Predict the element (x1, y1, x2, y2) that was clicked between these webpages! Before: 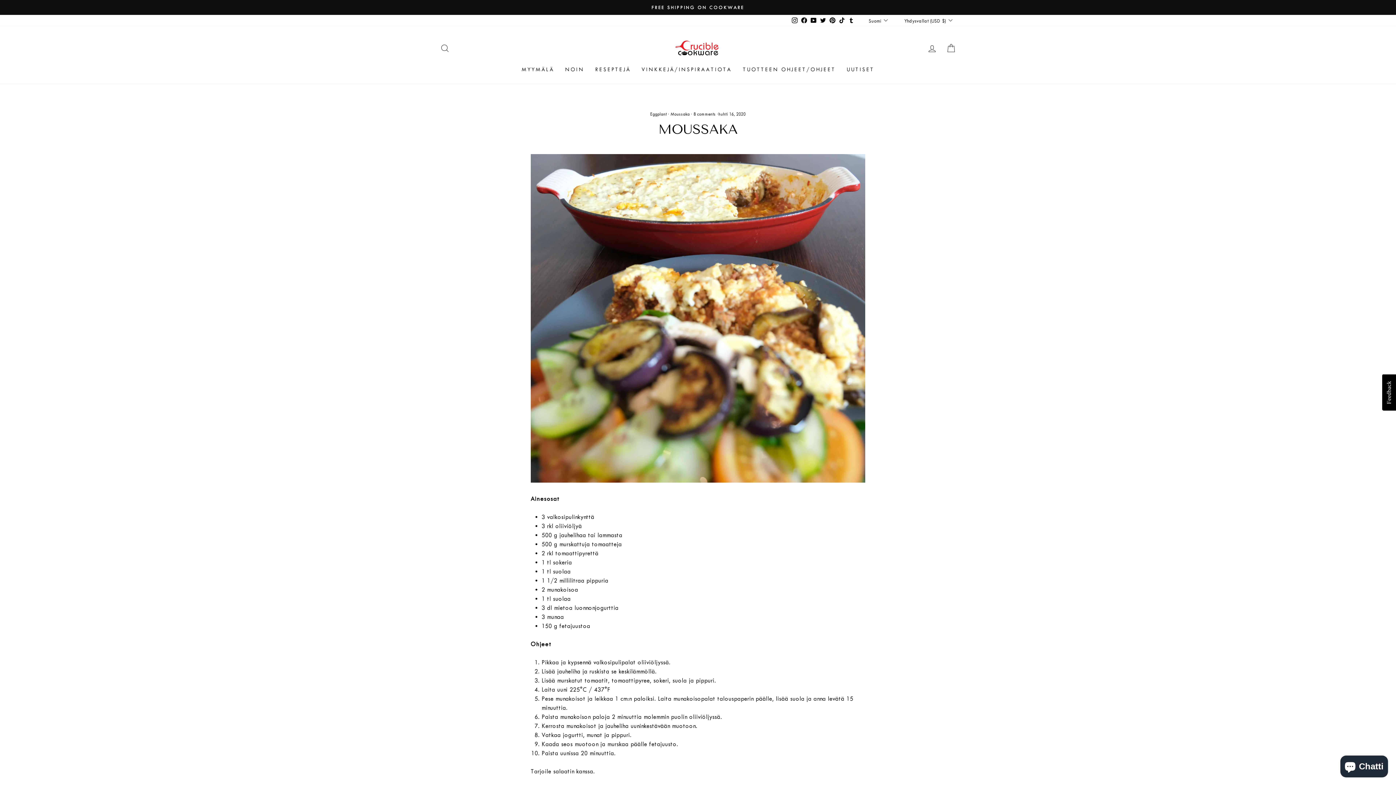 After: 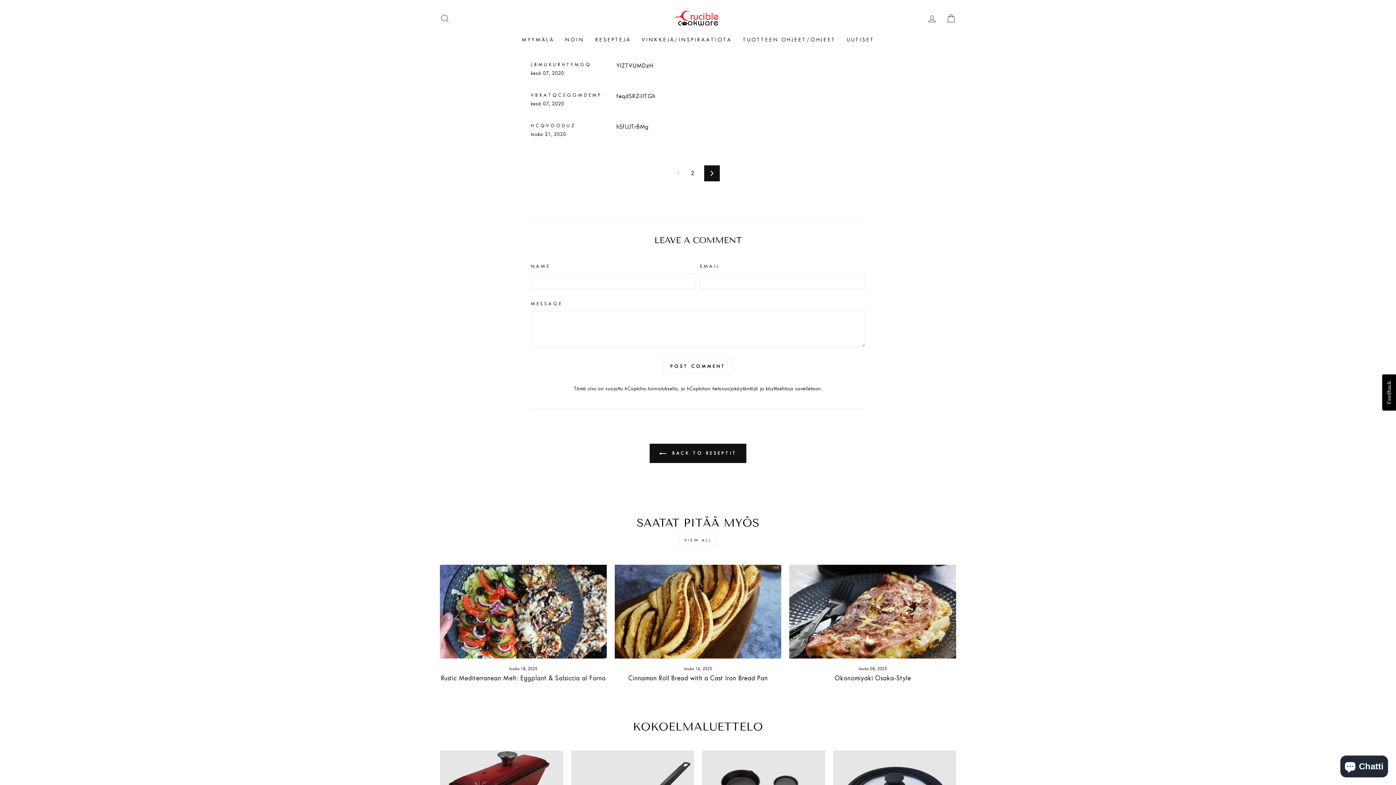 Action: label:  8 comments  bbox: (692, 112, 717, 116)